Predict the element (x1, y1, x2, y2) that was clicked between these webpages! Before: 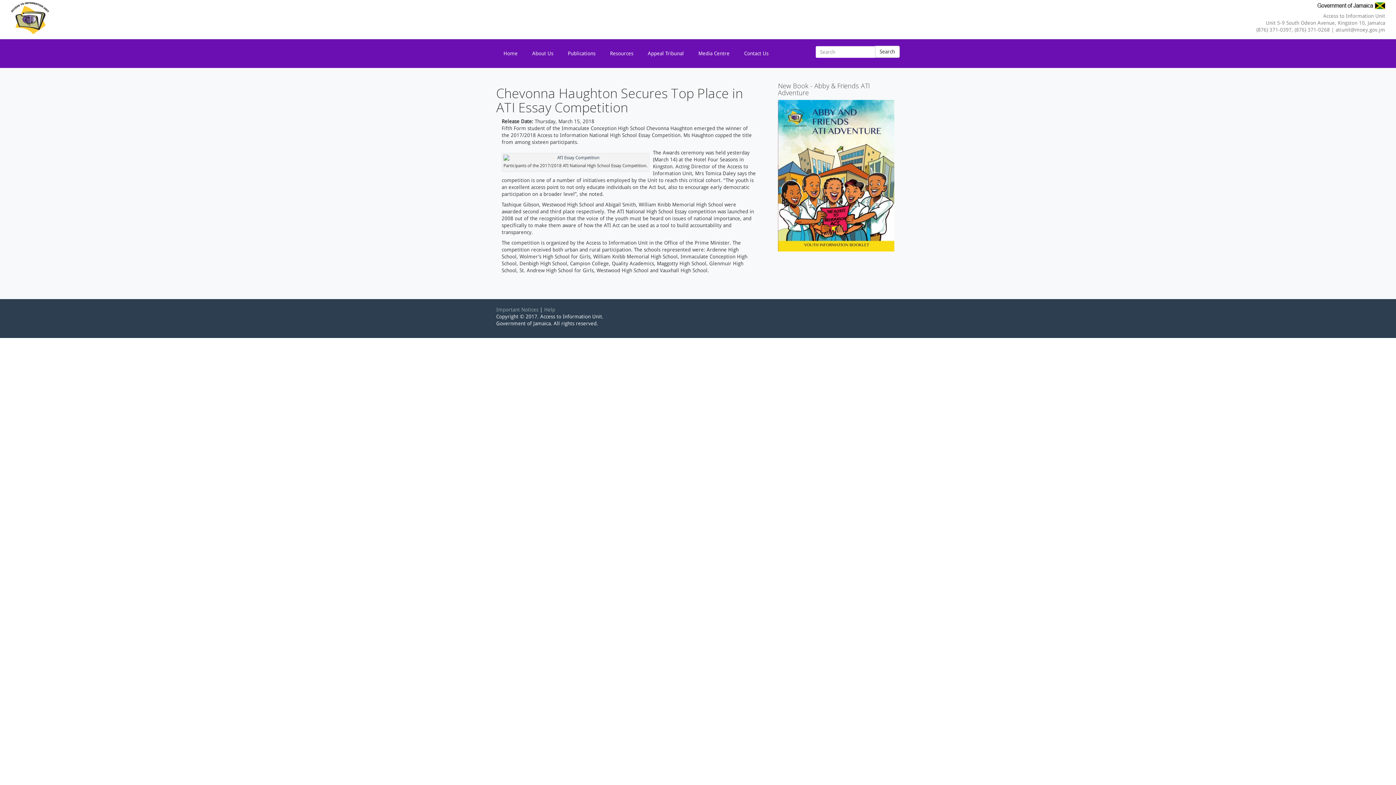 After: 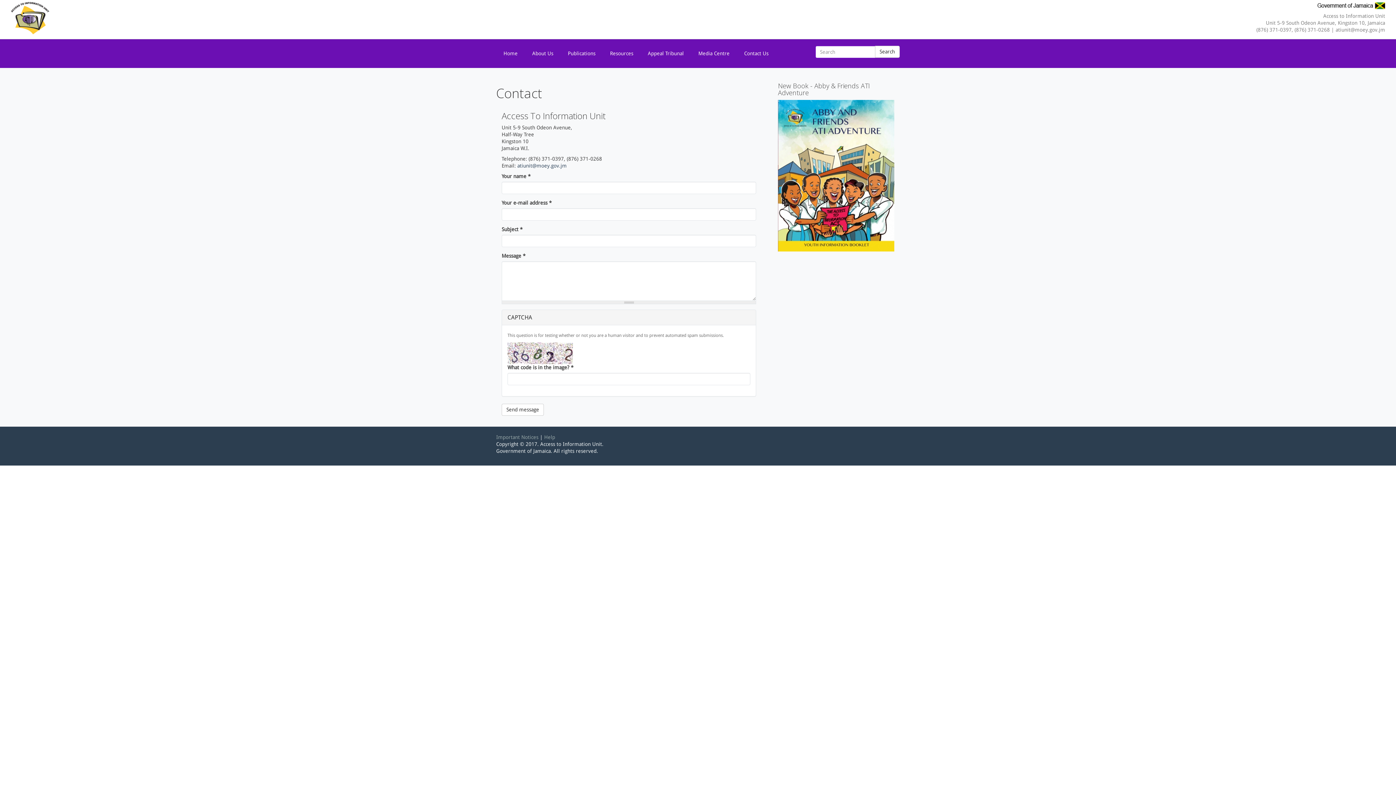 Action: label: Help bbox: (544, 306, 555, 312)